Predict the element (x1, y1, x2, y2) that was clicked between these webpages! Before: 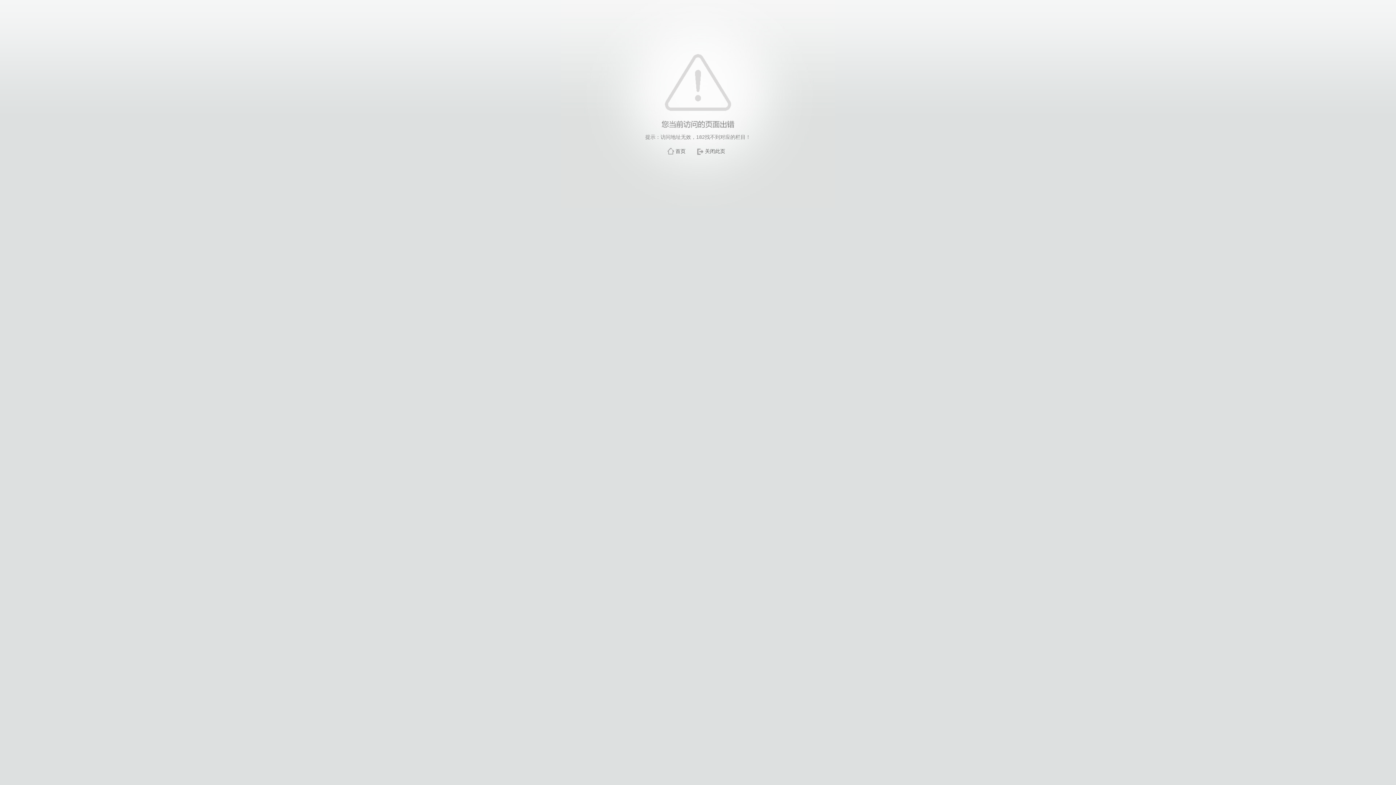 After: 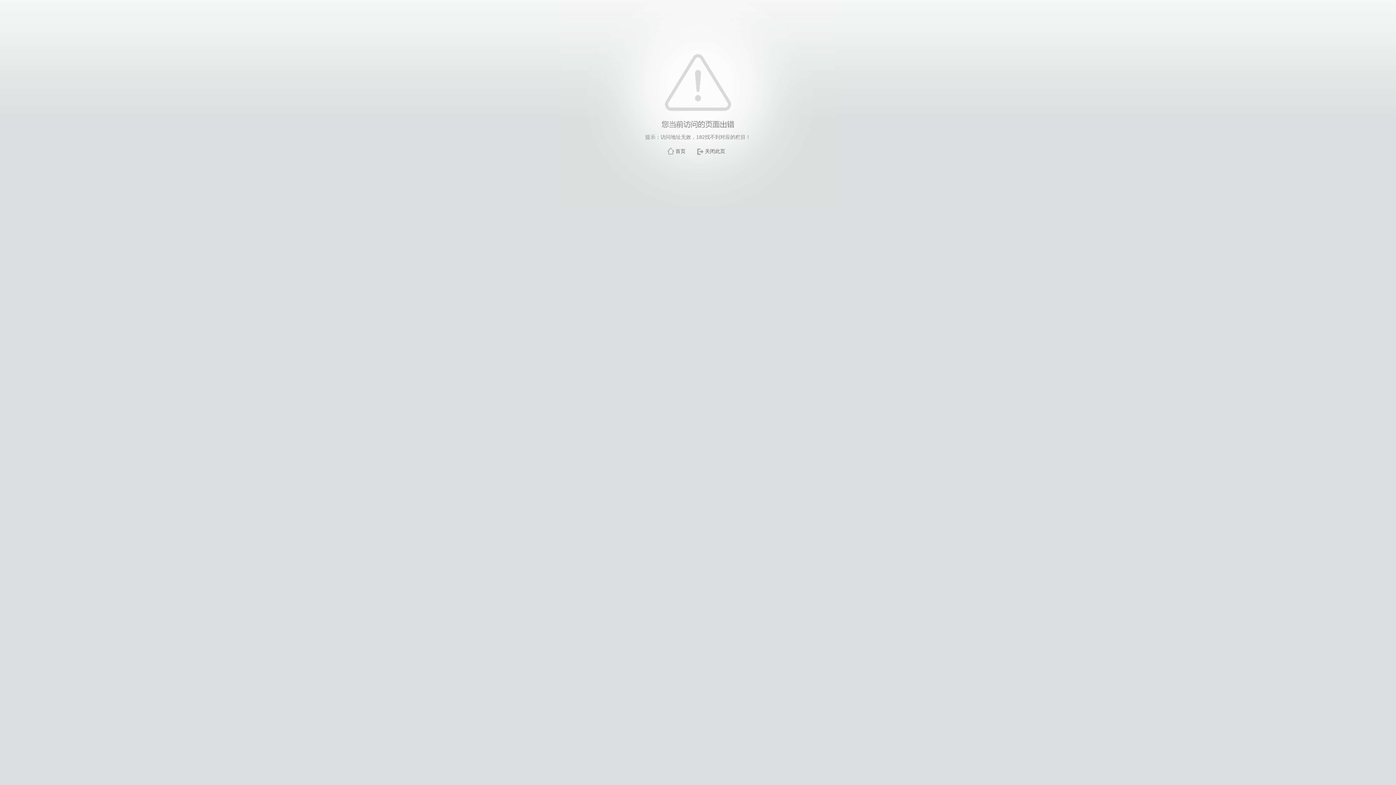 Action: bbox: (705, 148, 725, 154) label: 关闭此页